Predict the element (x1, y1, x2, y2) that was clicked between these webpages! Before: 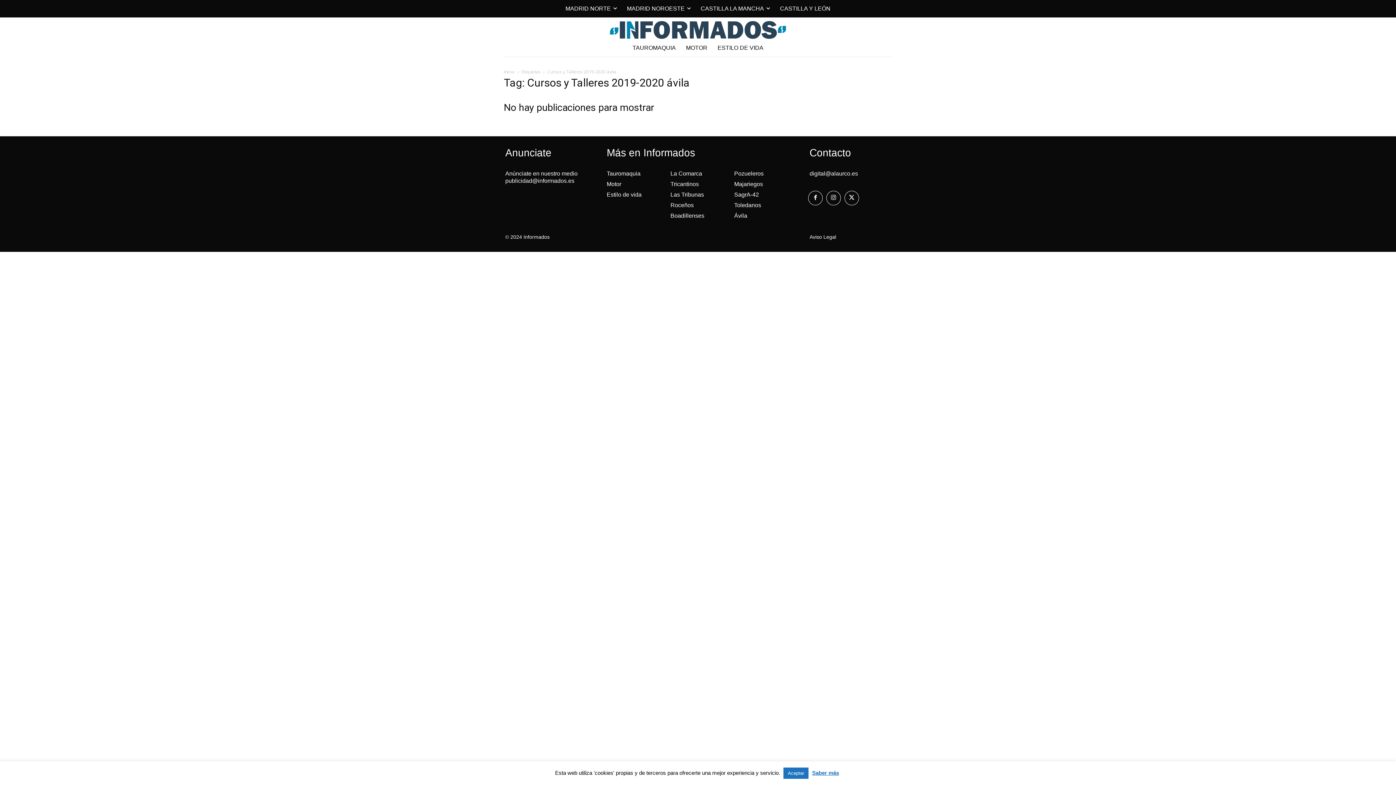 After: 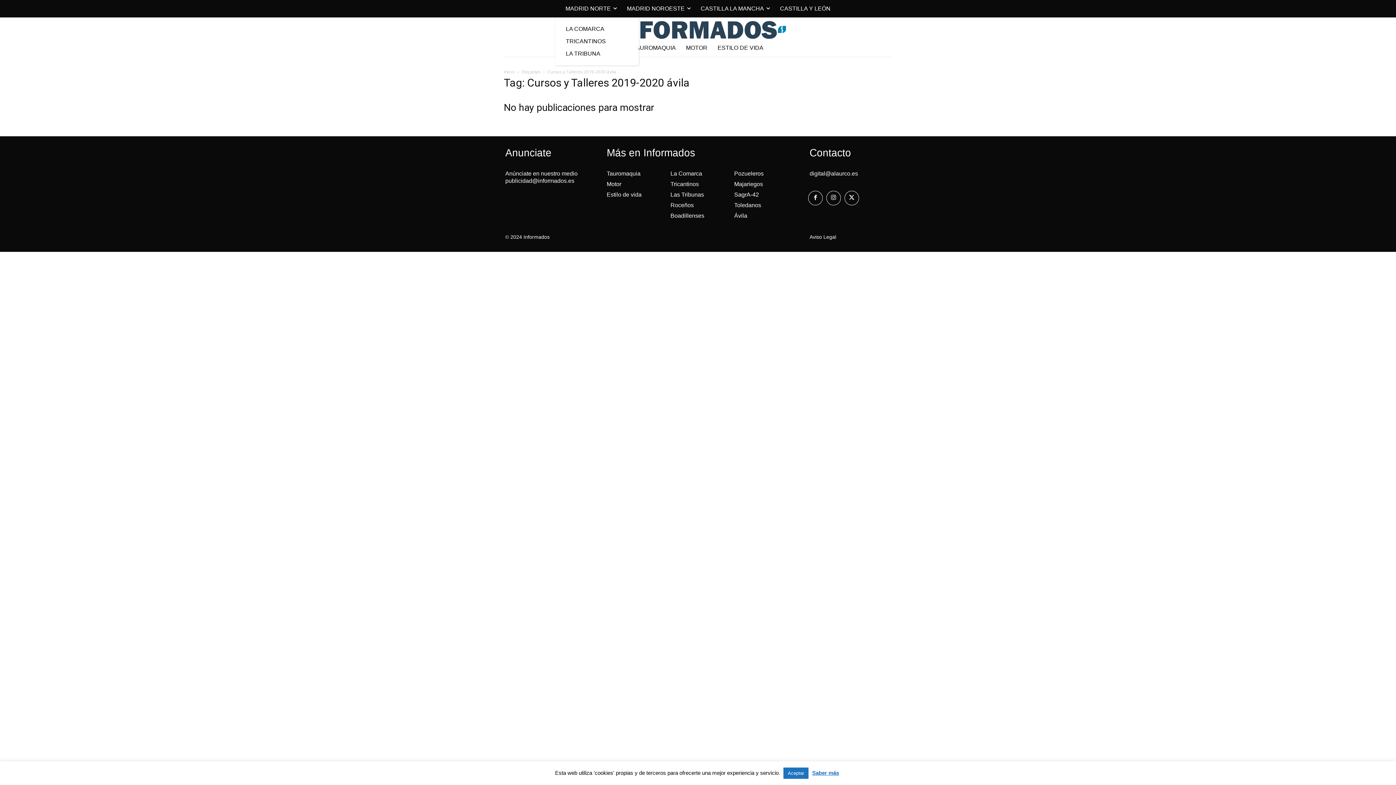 Action: label: MADRID NORTE bbox: (560, 0, 622, 17)